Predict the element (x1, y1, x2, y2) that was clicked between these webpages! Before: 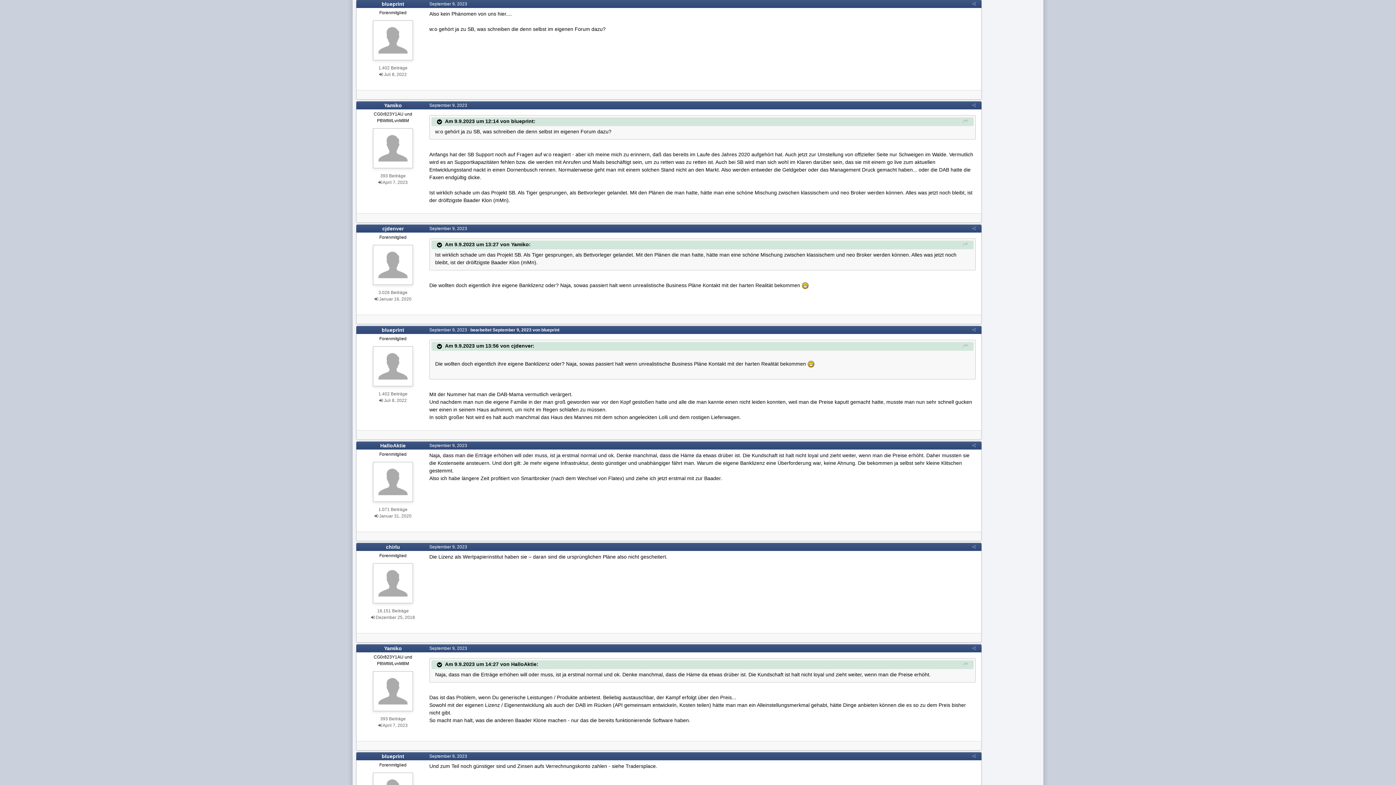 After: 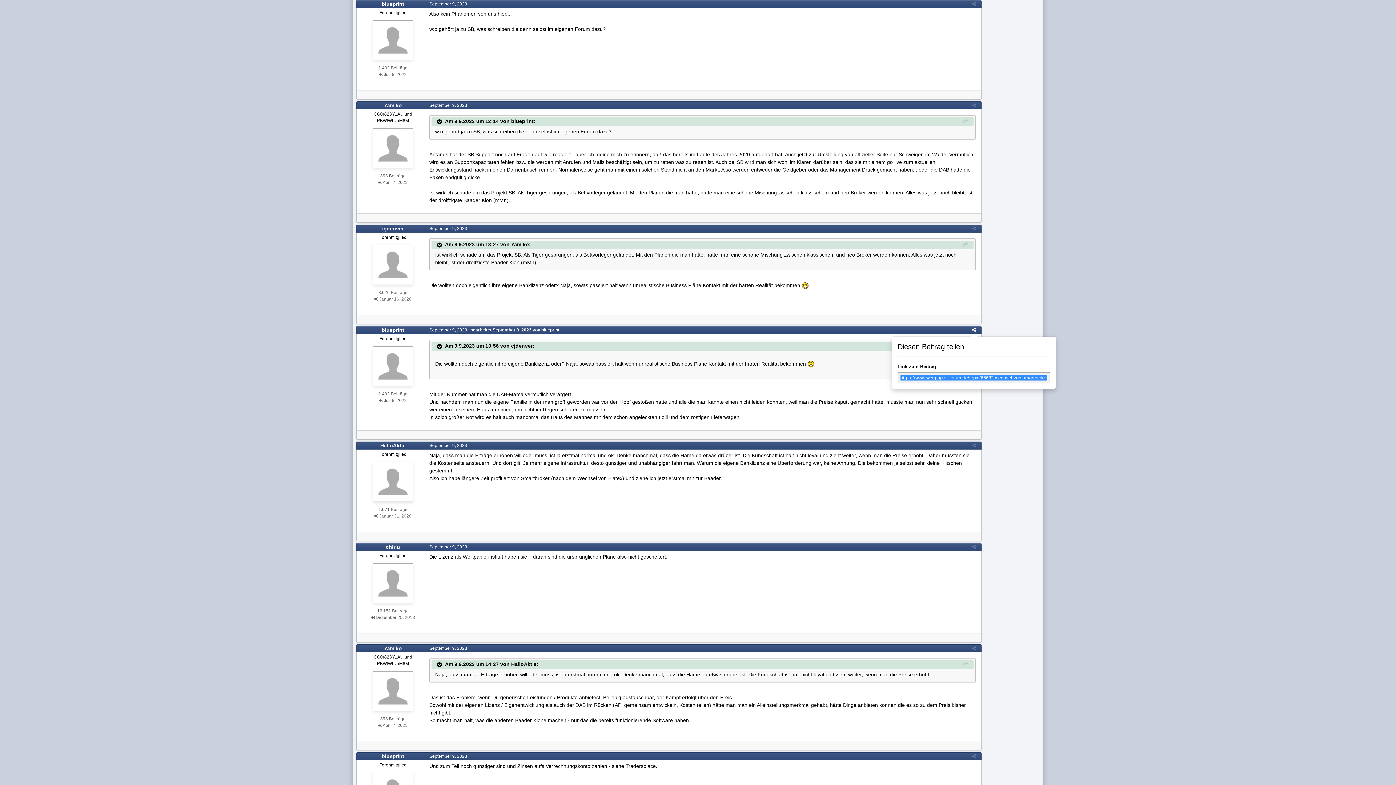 Action: bbox: (972, 327, 976, 332)